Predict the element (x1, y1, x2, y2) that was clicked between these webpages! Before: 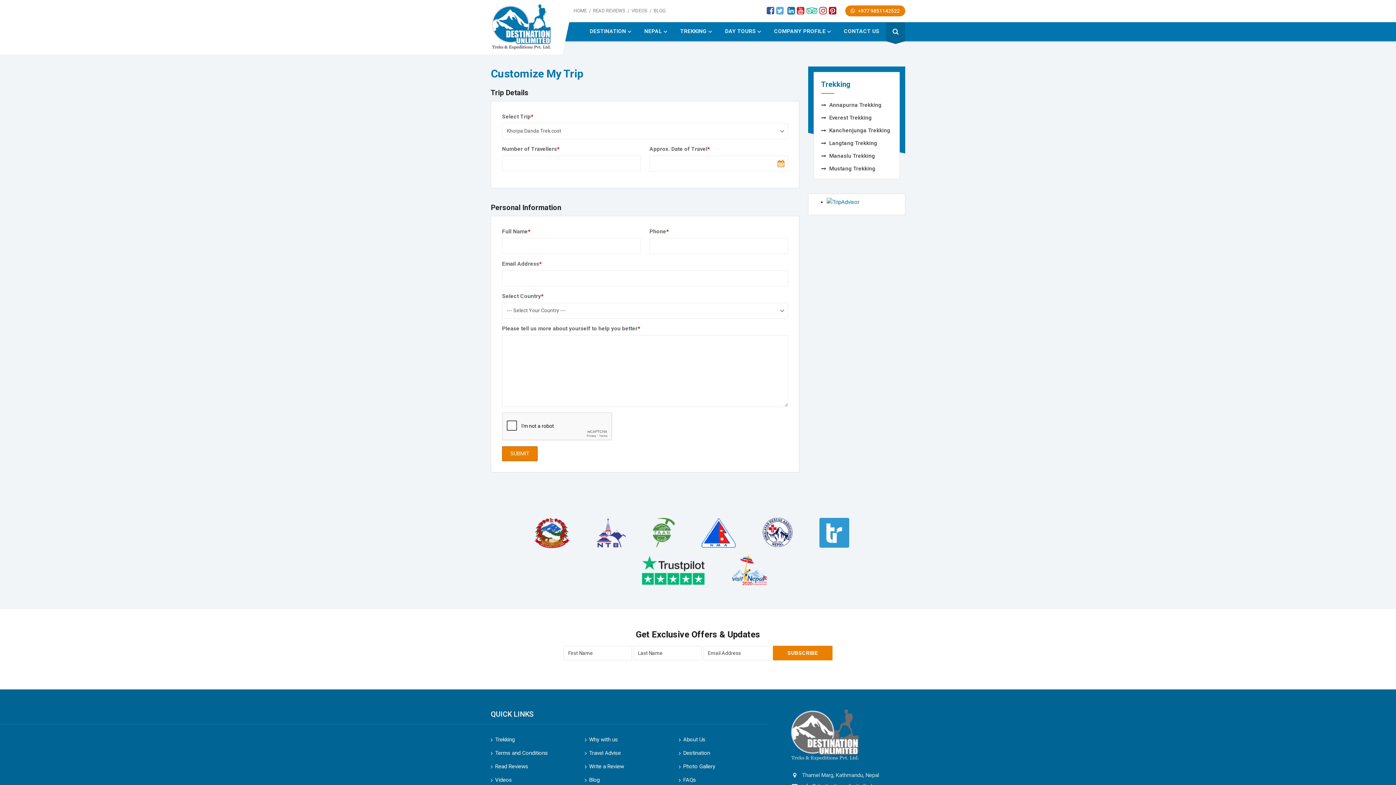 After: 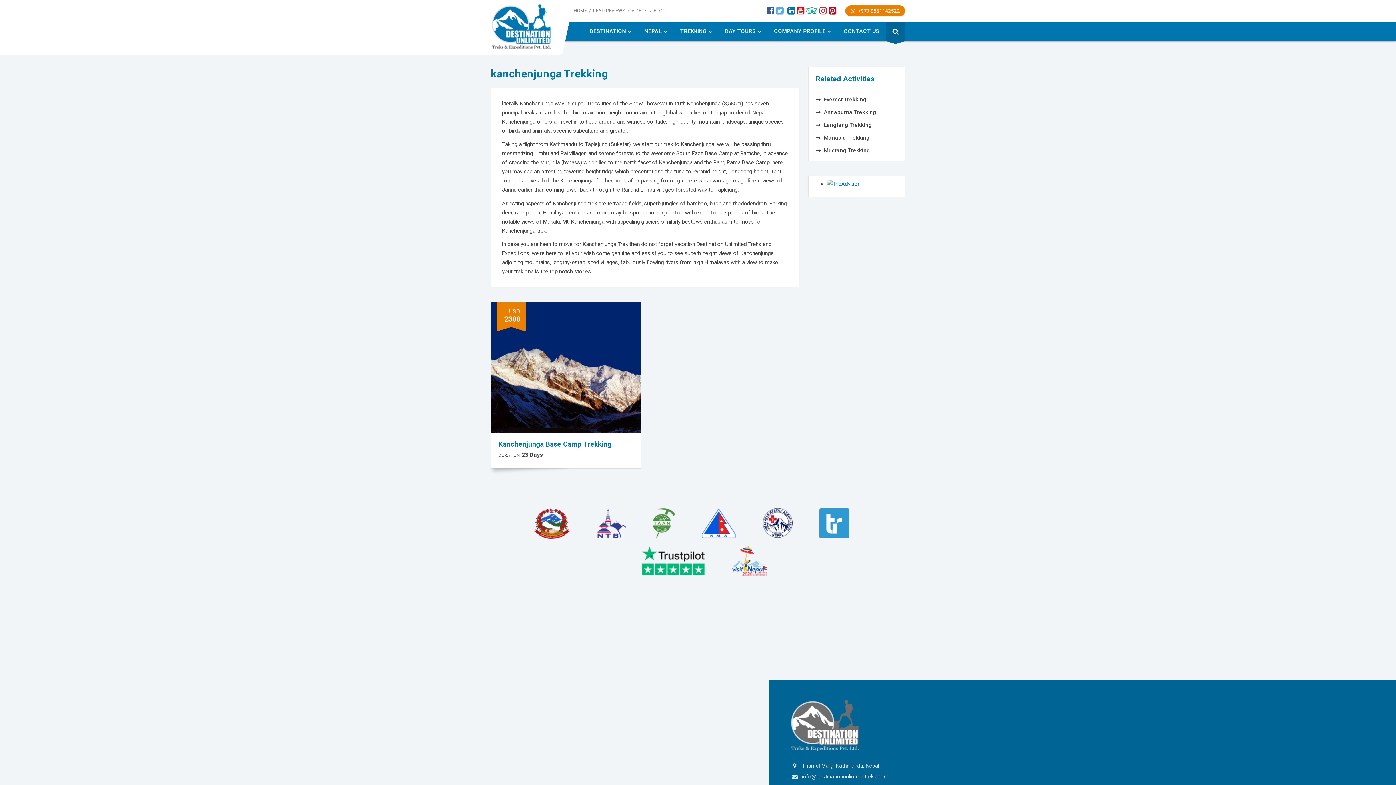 Action: label: Kanchenjunga Trekking bbox: (821, 124, 892, 136)